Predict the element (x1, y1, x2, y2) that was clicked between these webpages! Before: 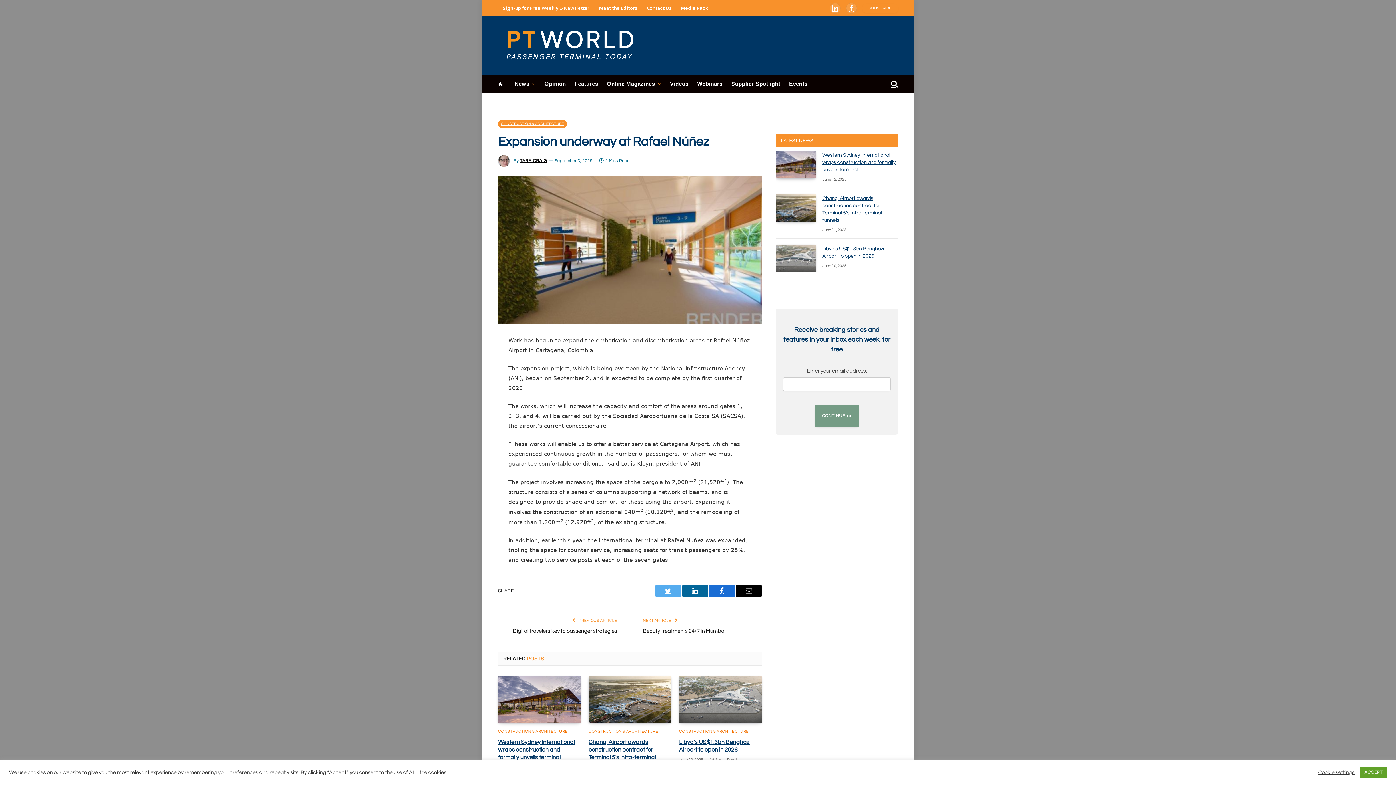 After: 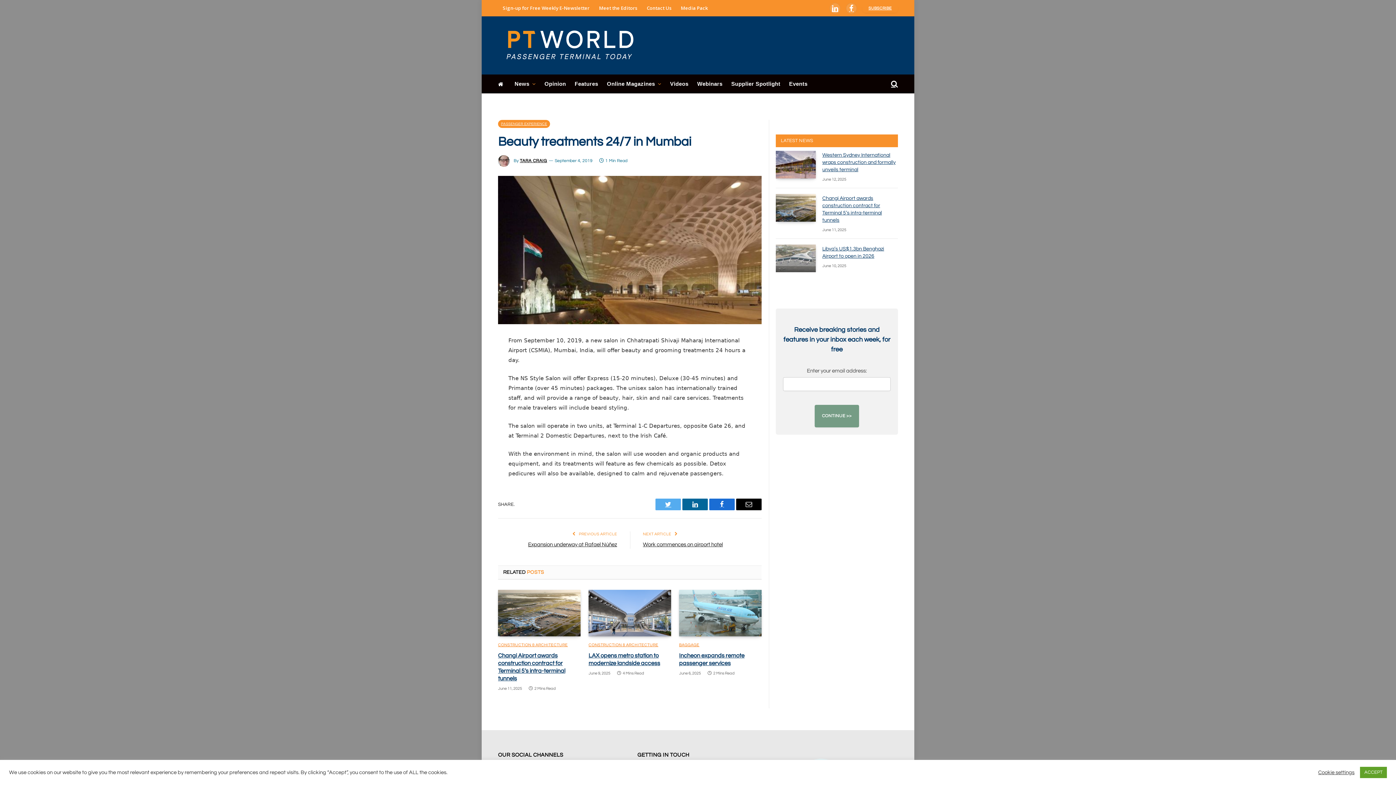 Action: bbox: (643, 628, 725, 634) label: Beauty treatments 24/7 in Mumbai